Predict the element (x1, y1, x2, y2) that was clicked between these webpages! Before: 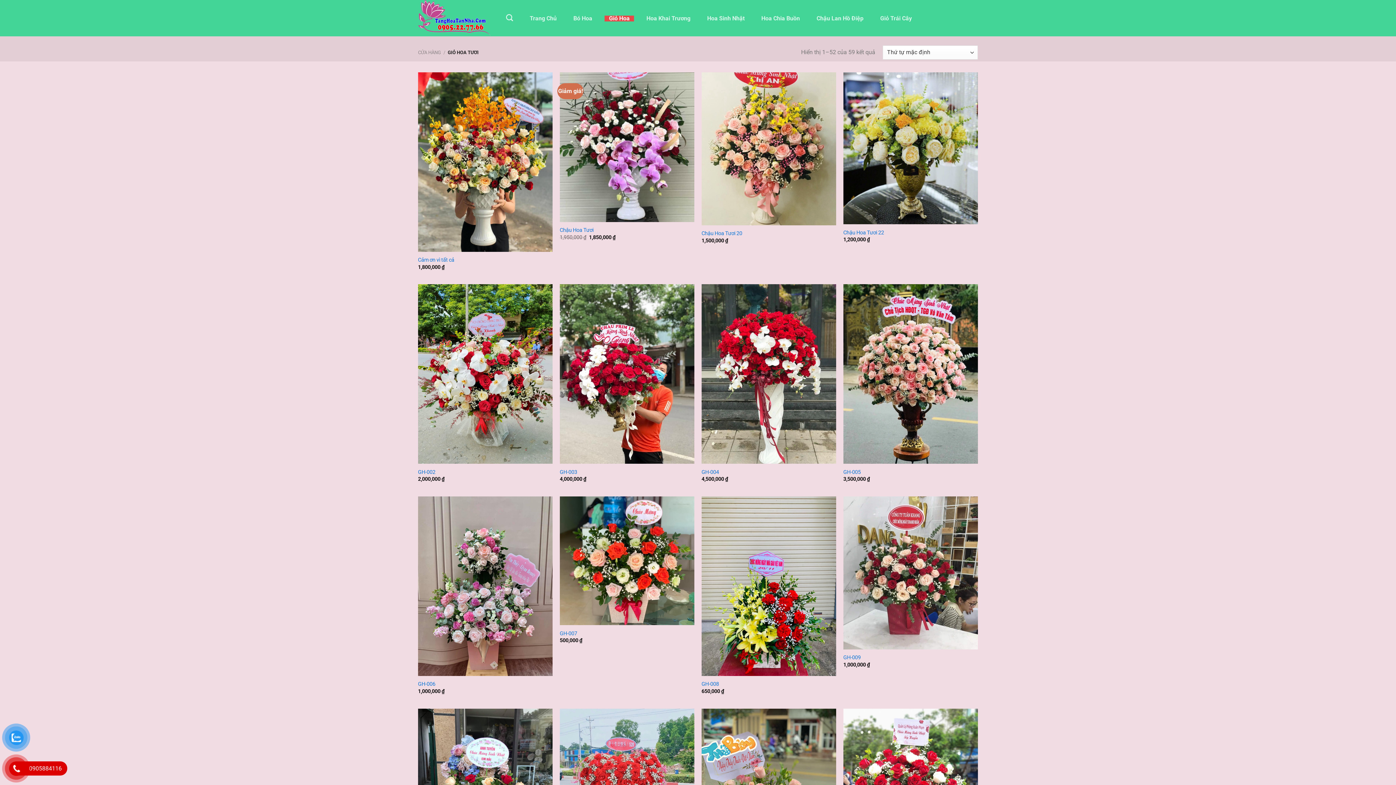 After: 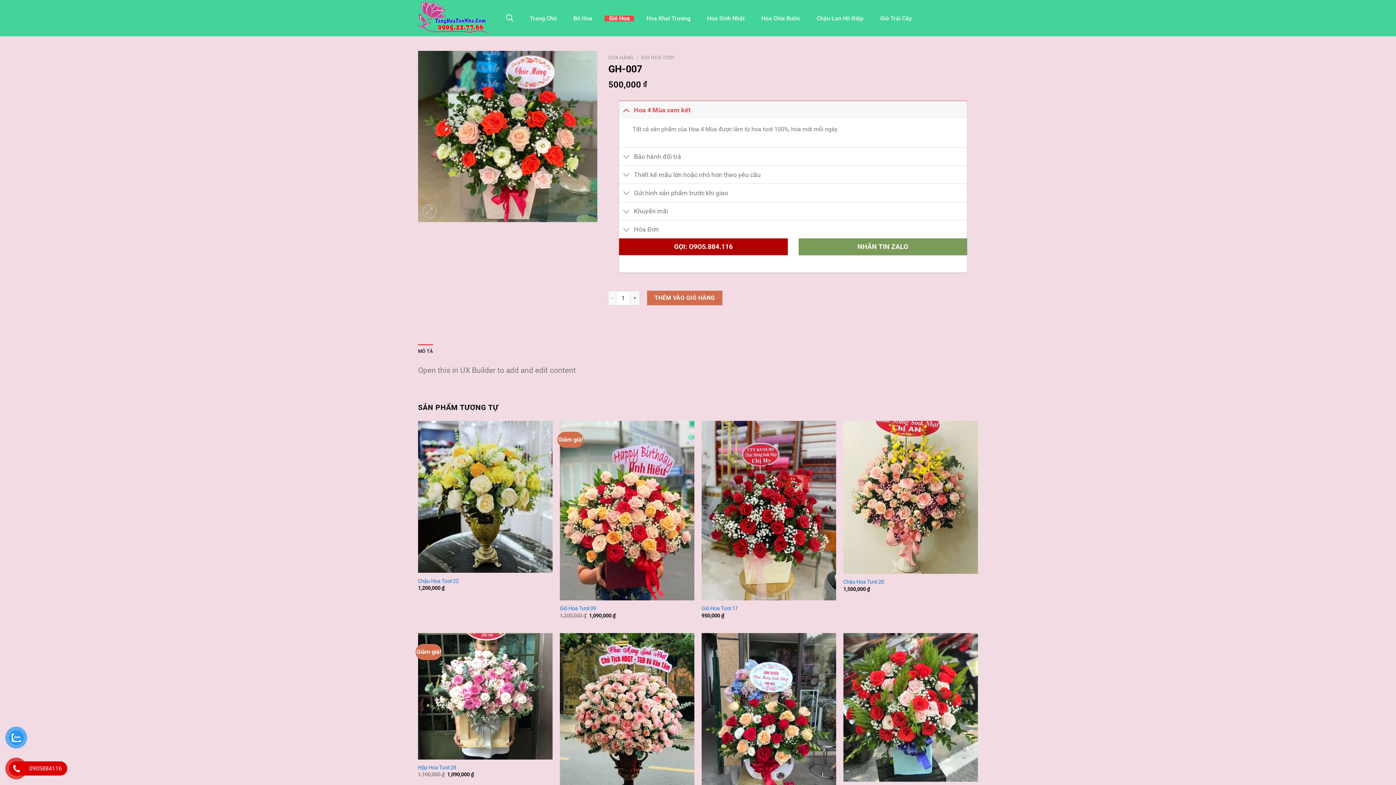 Action: label: GH-007 bbox: (559, 630, 577, 637)